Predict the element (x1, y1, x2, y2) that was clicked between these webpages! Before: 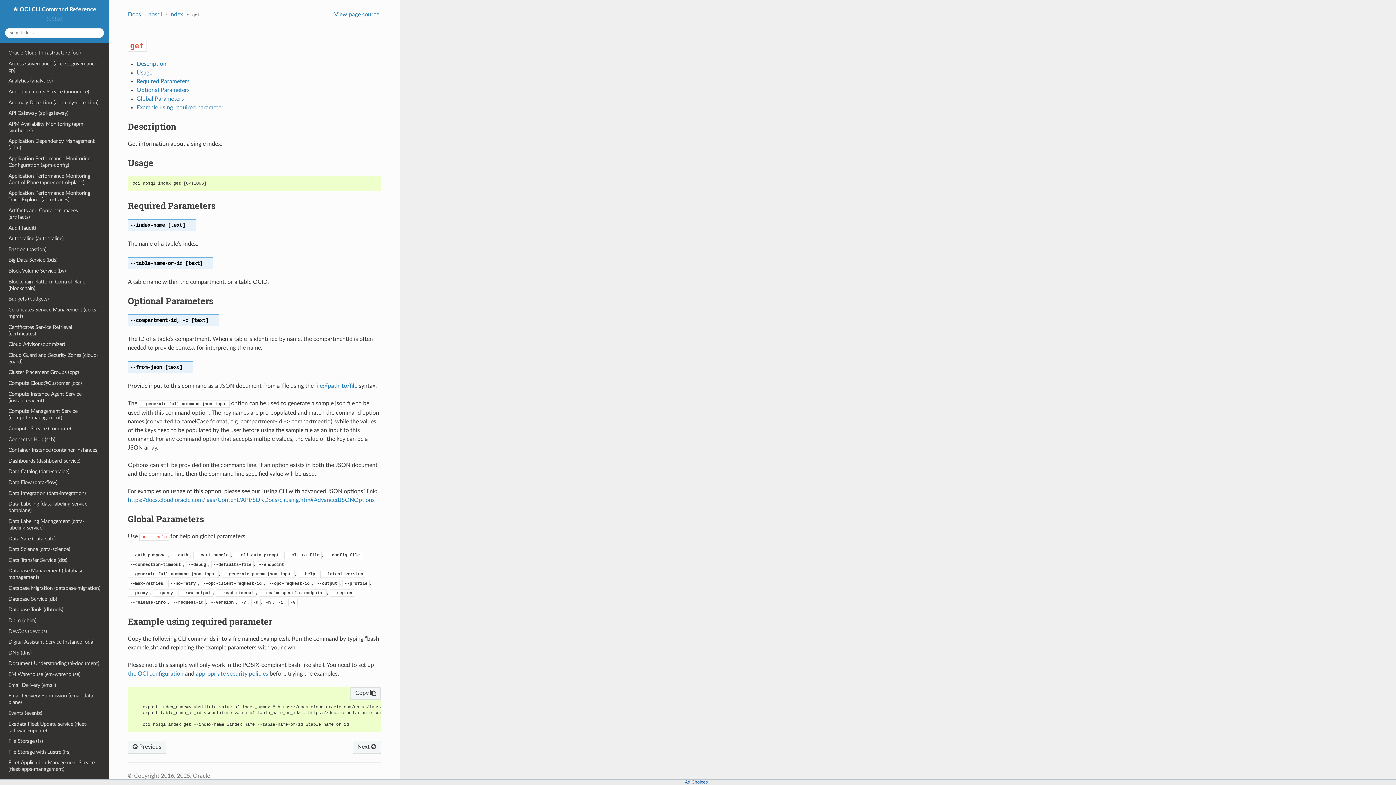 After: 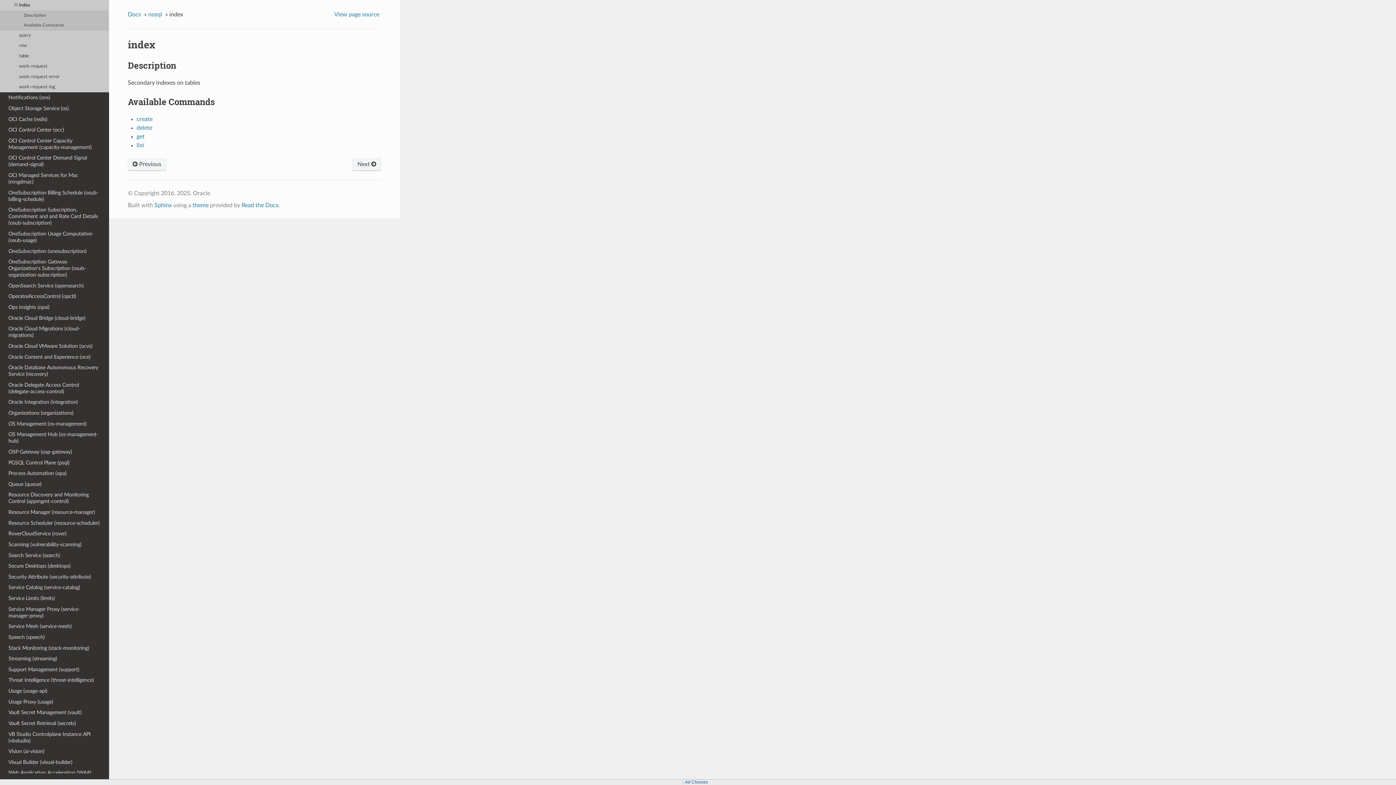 Action: label: index bbox: (169, 9, 185, 19)